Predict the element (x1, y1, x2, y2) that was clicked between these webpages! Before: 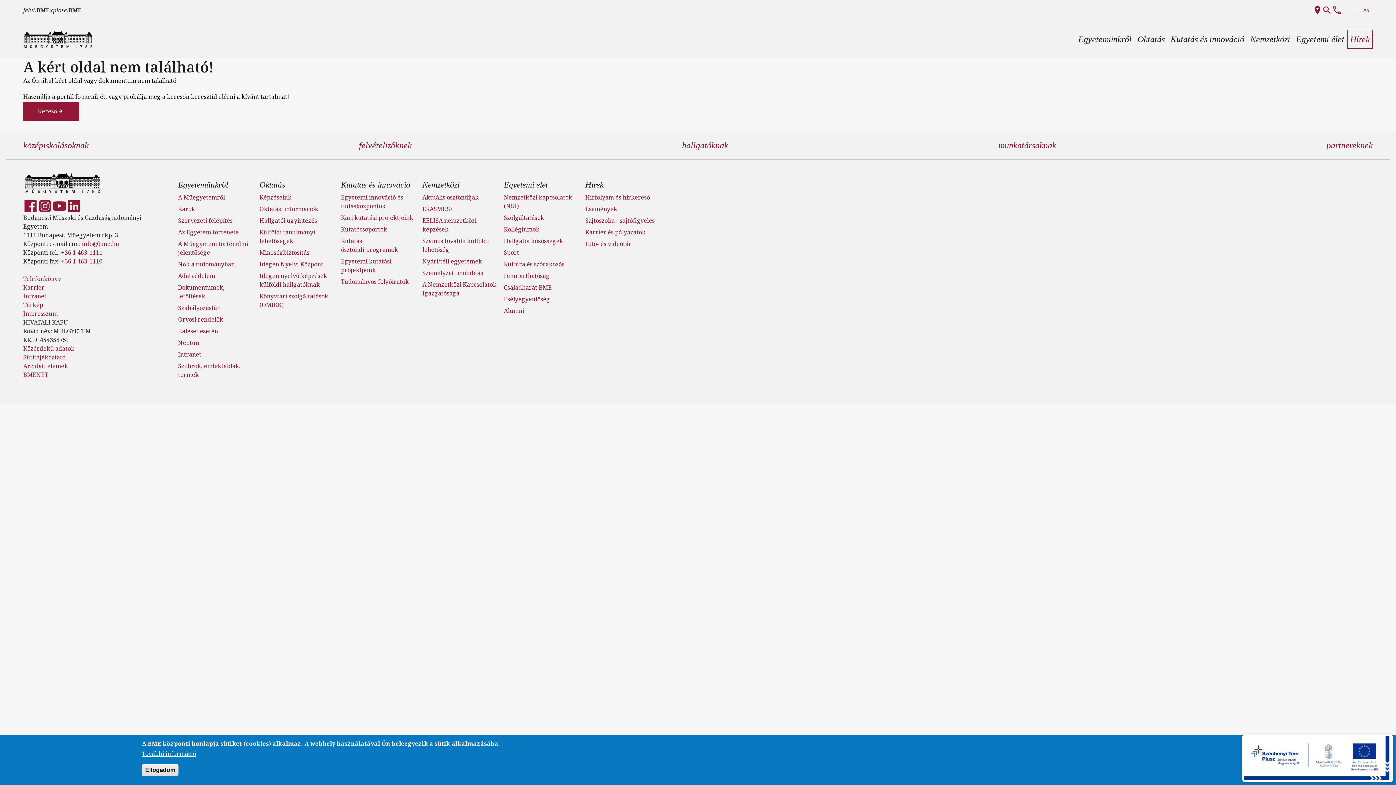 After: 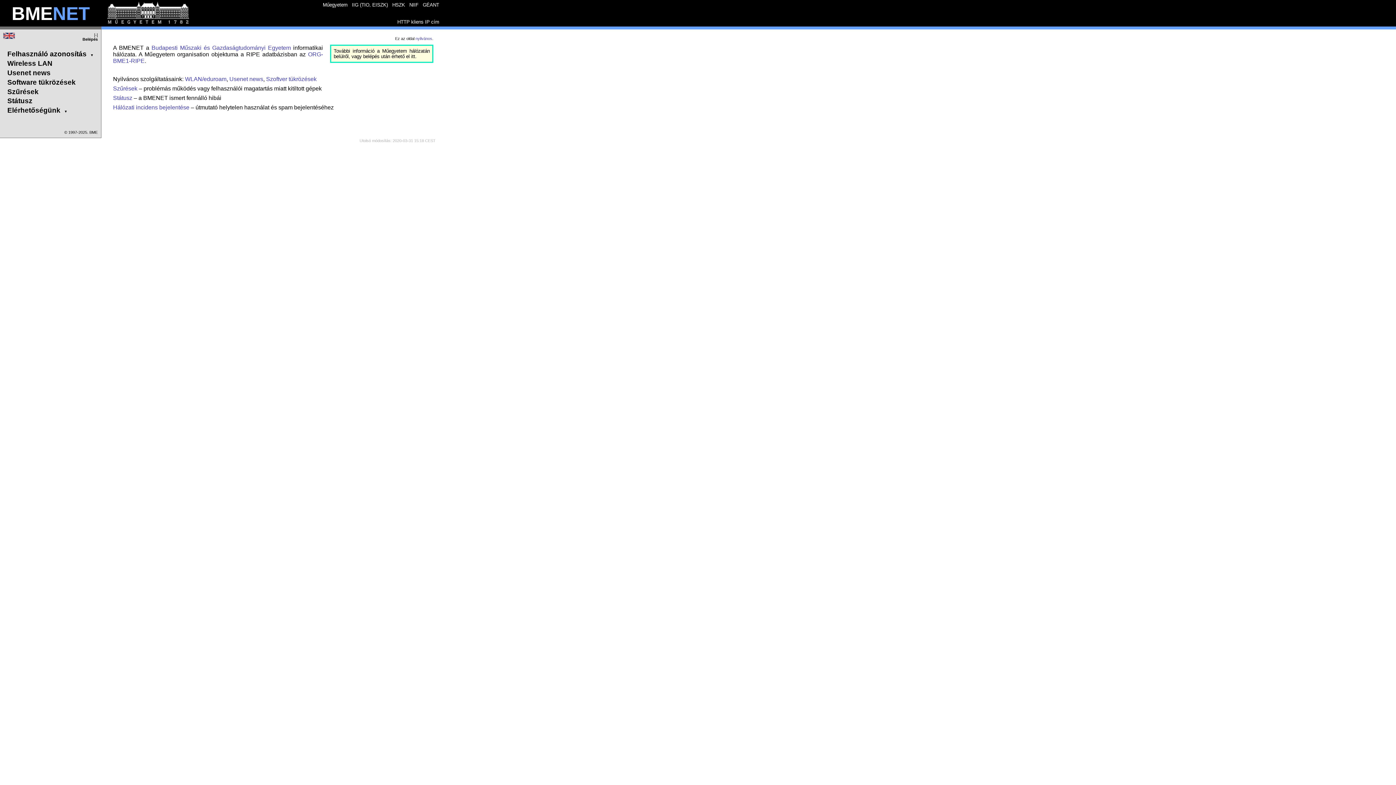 Action: bbox: (23, 370, 48, 378) label: BMENET